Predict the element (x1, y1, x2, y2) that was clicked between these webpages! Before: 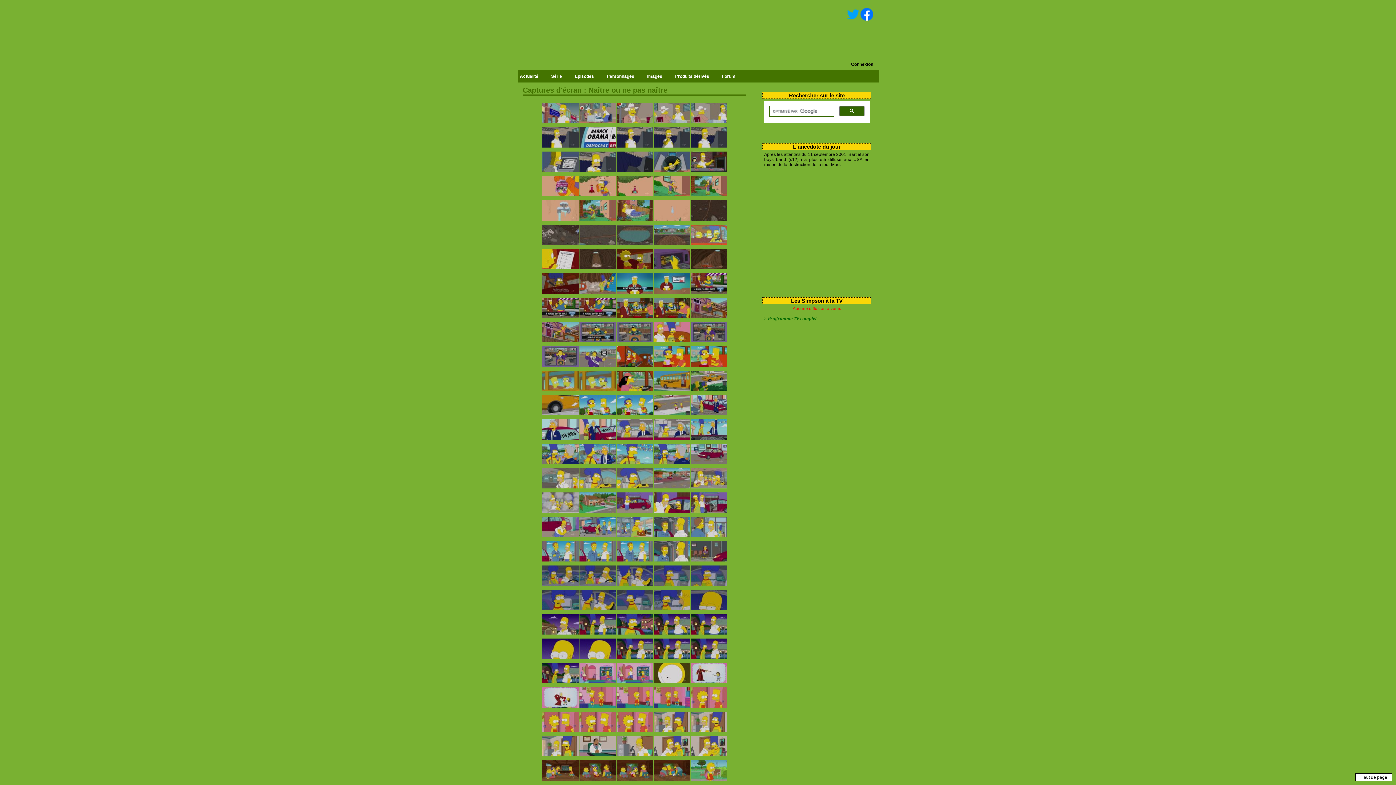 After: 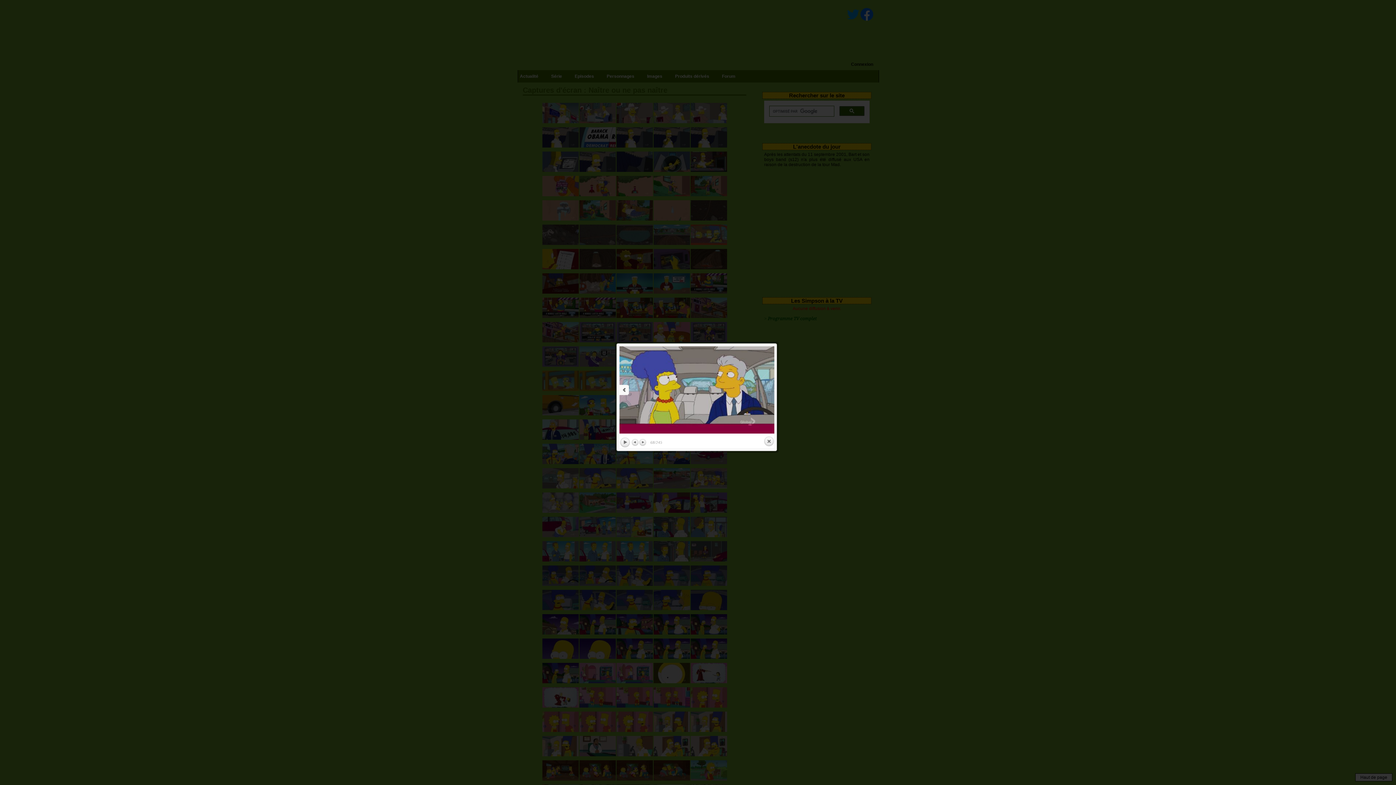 Action: bbox: (616, 436, 652, 441)